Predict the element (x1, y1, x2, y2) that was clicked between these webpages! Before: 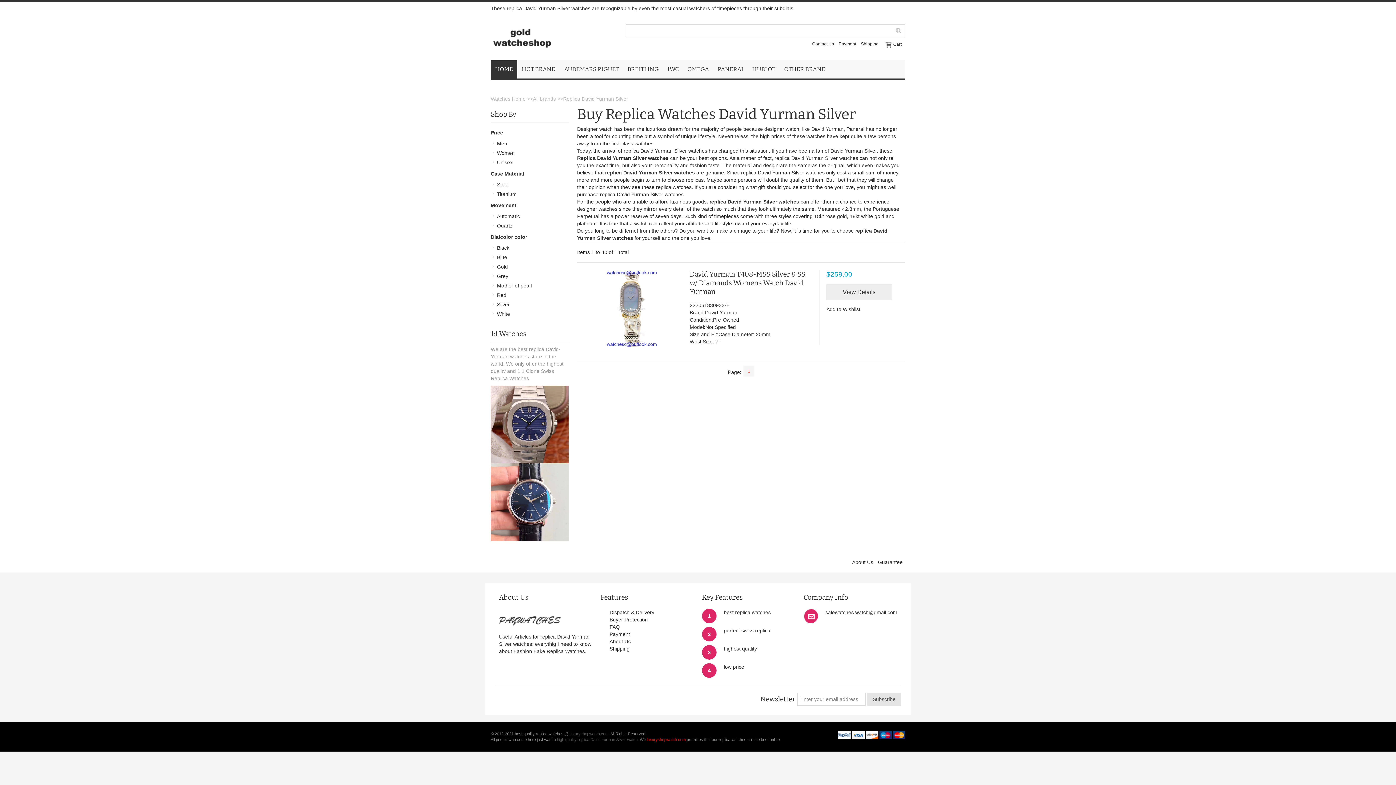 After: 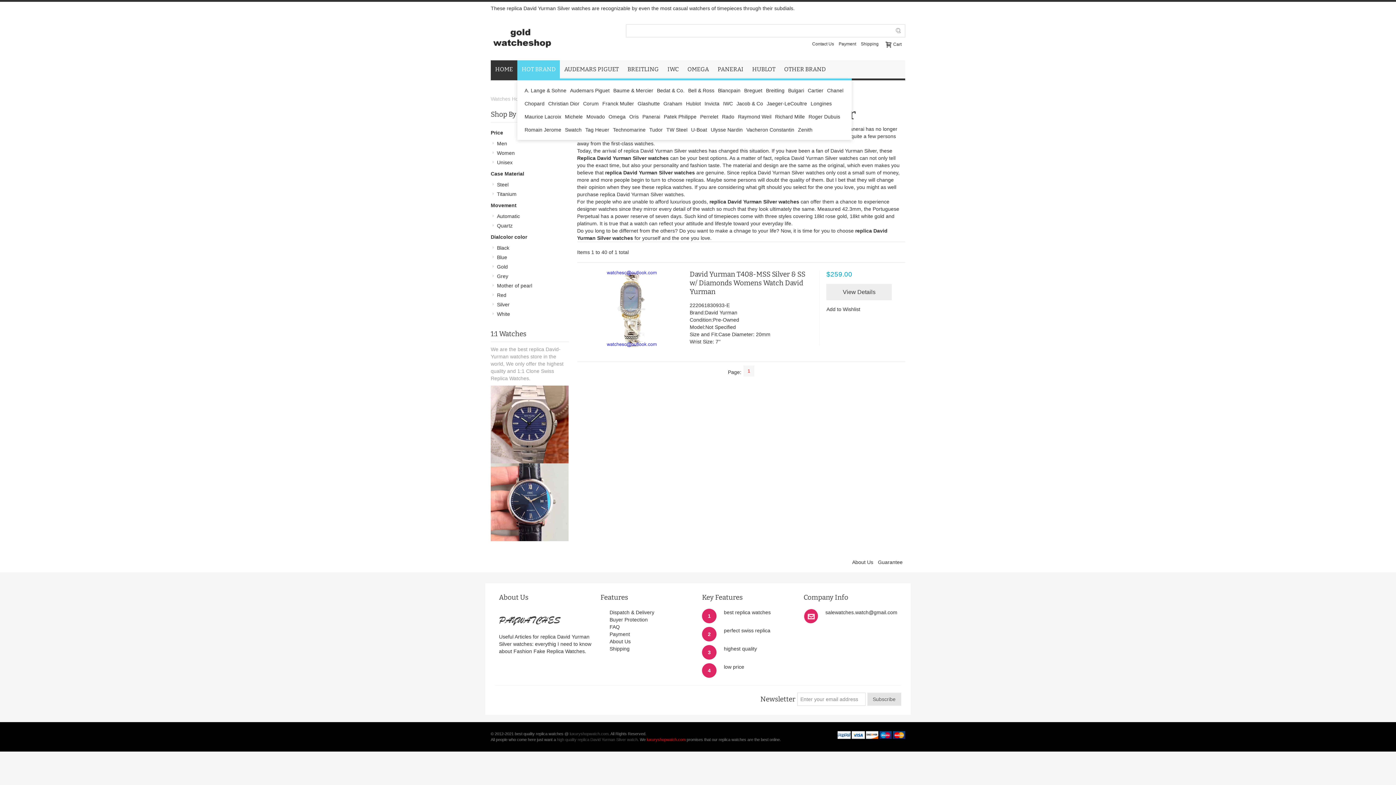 Action: label: HOT BRAND bbox: (517, 60, 560, 78)